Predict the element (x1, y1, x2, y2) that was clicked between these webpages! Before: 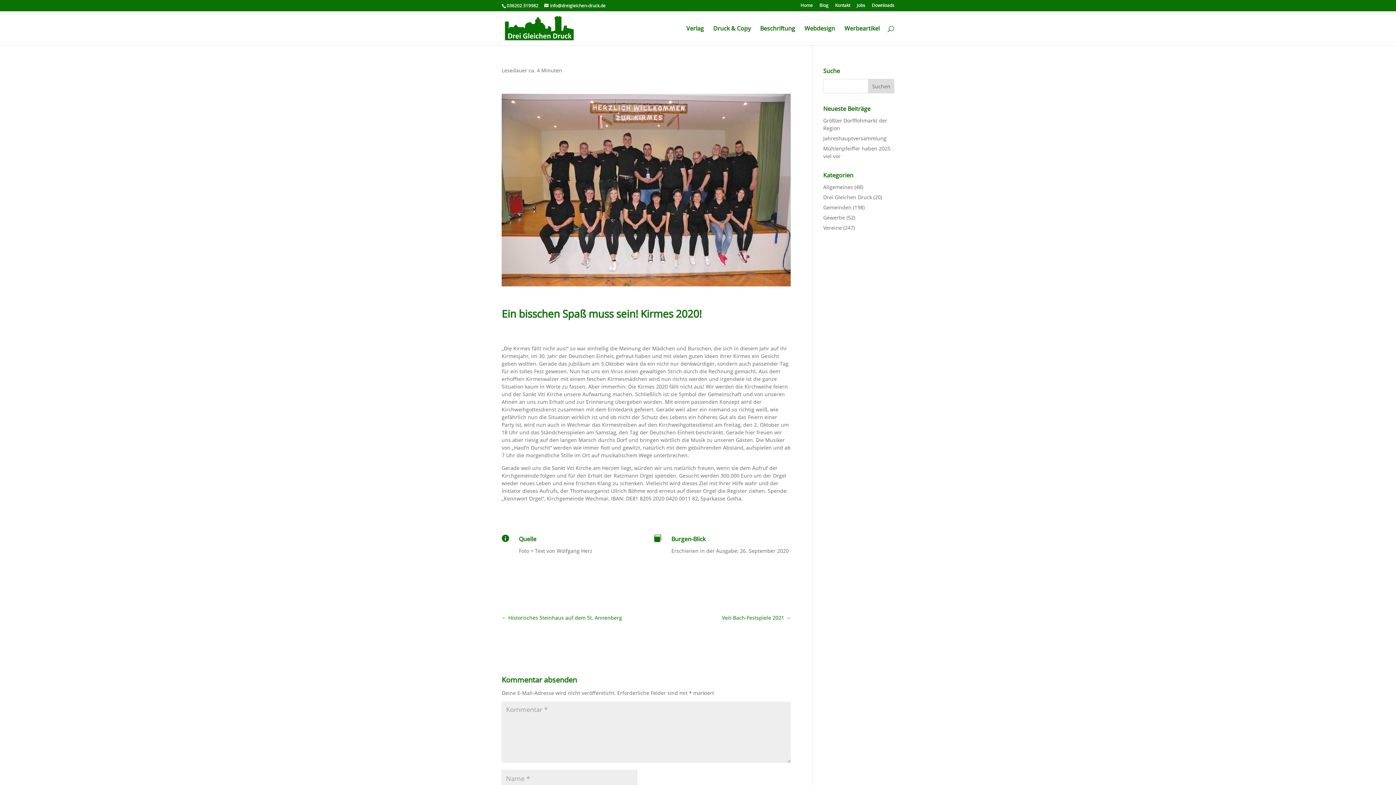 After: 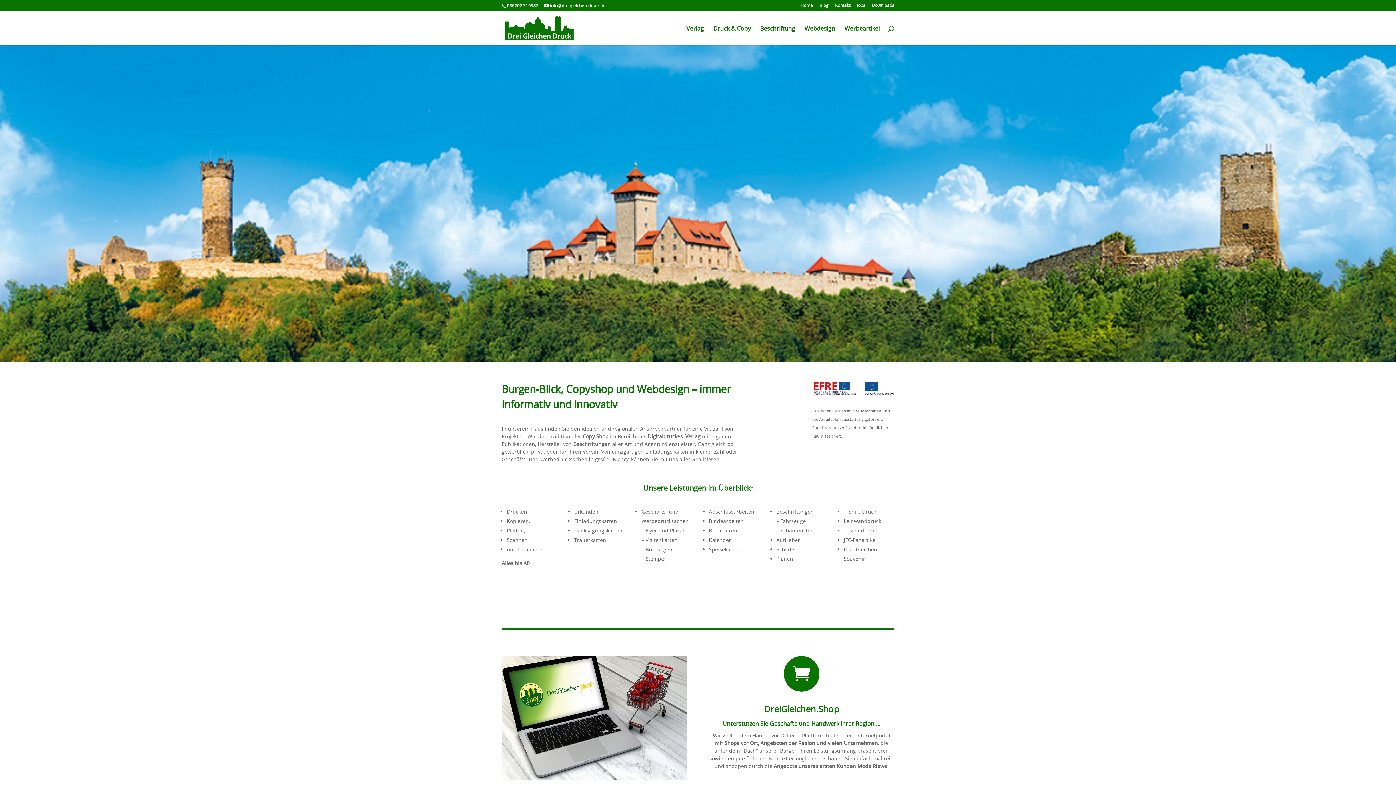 Action: bbox: (503, 24, 576, 31)